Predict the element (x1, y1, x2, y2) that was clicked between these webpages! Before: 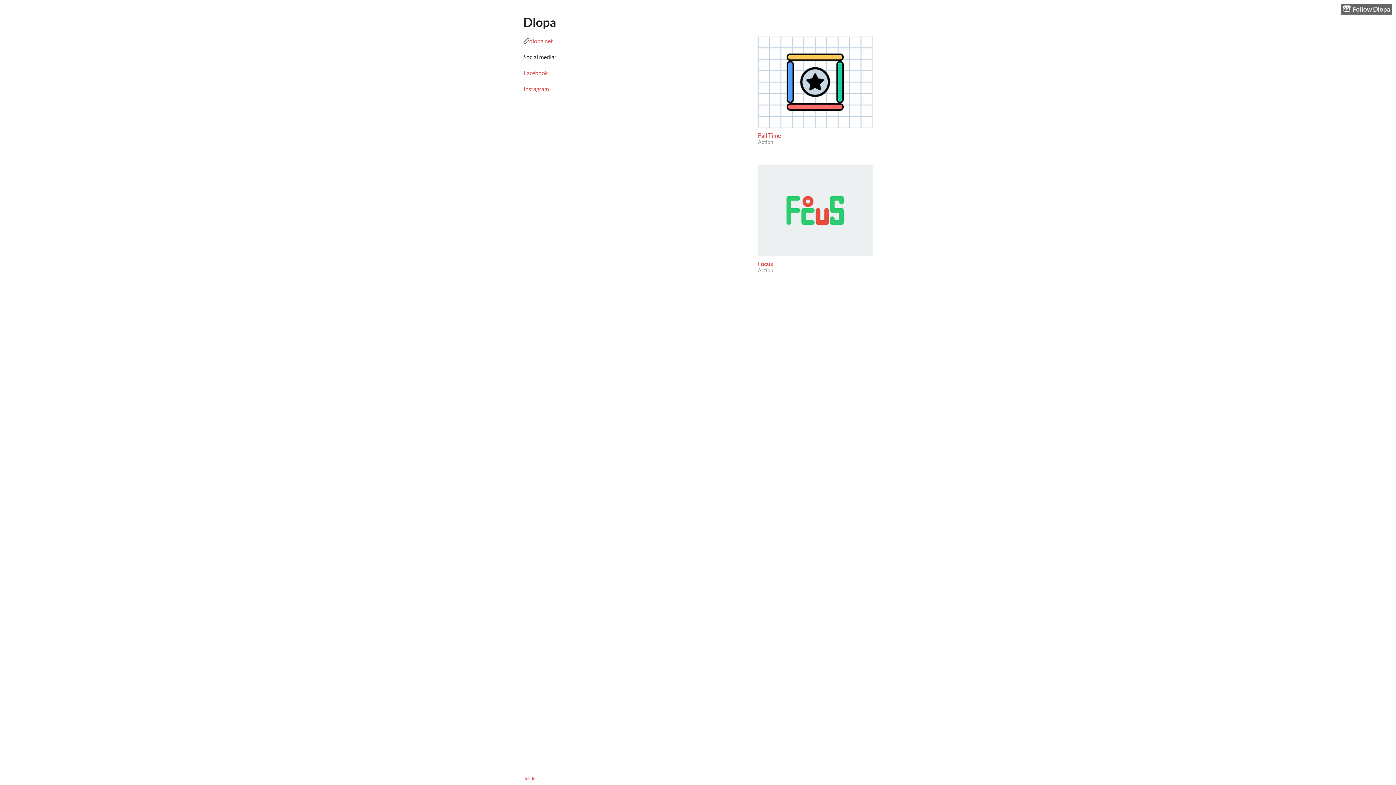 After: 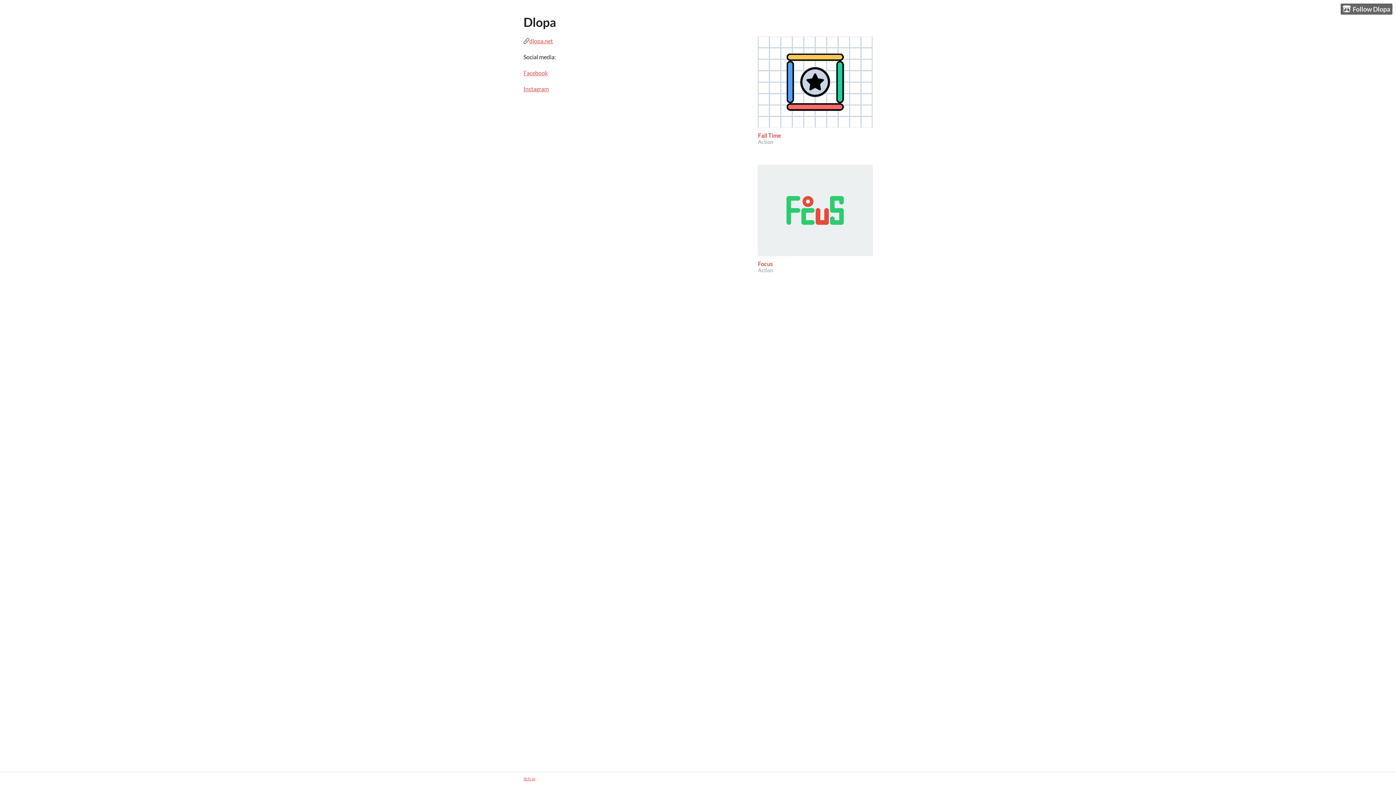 Action: label: Facebook bbox: (523, 69, 548, 76)